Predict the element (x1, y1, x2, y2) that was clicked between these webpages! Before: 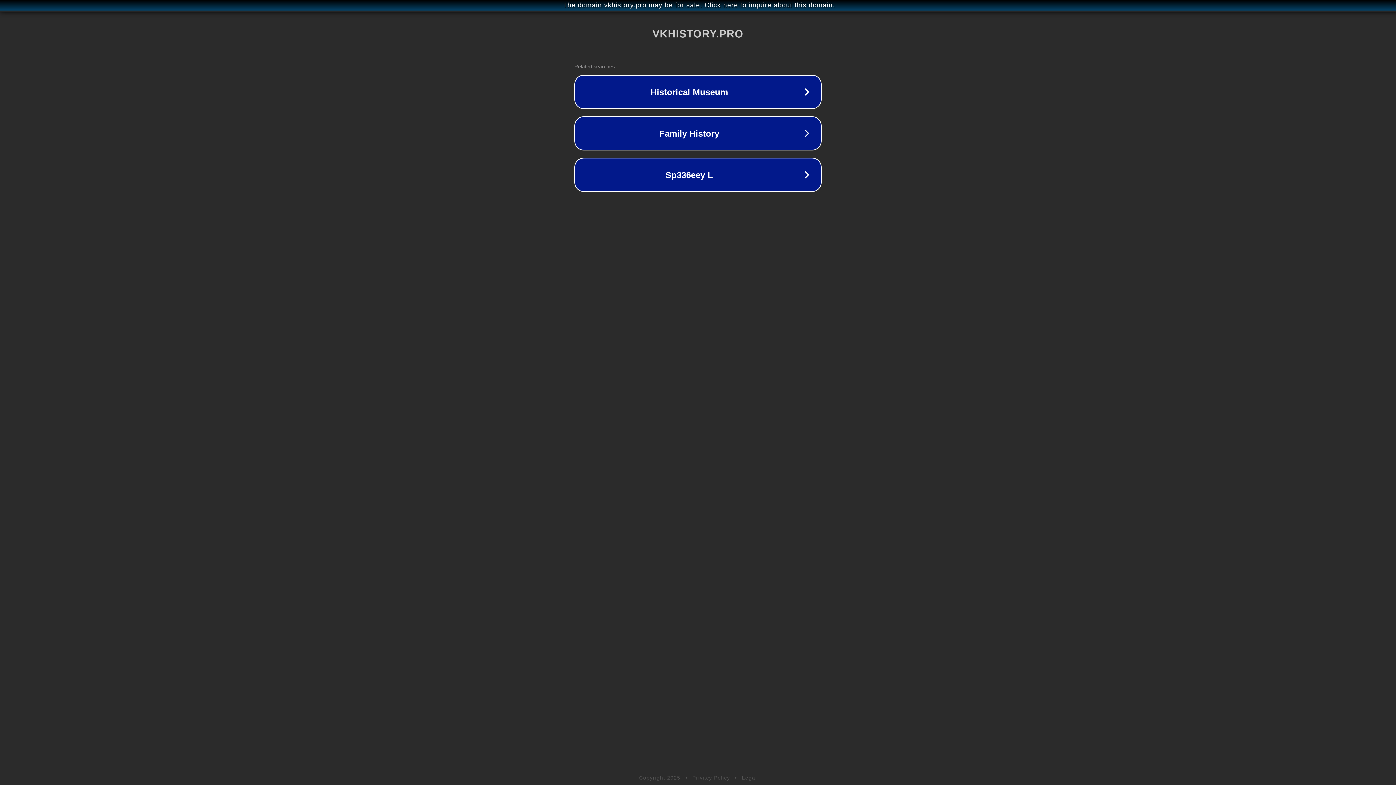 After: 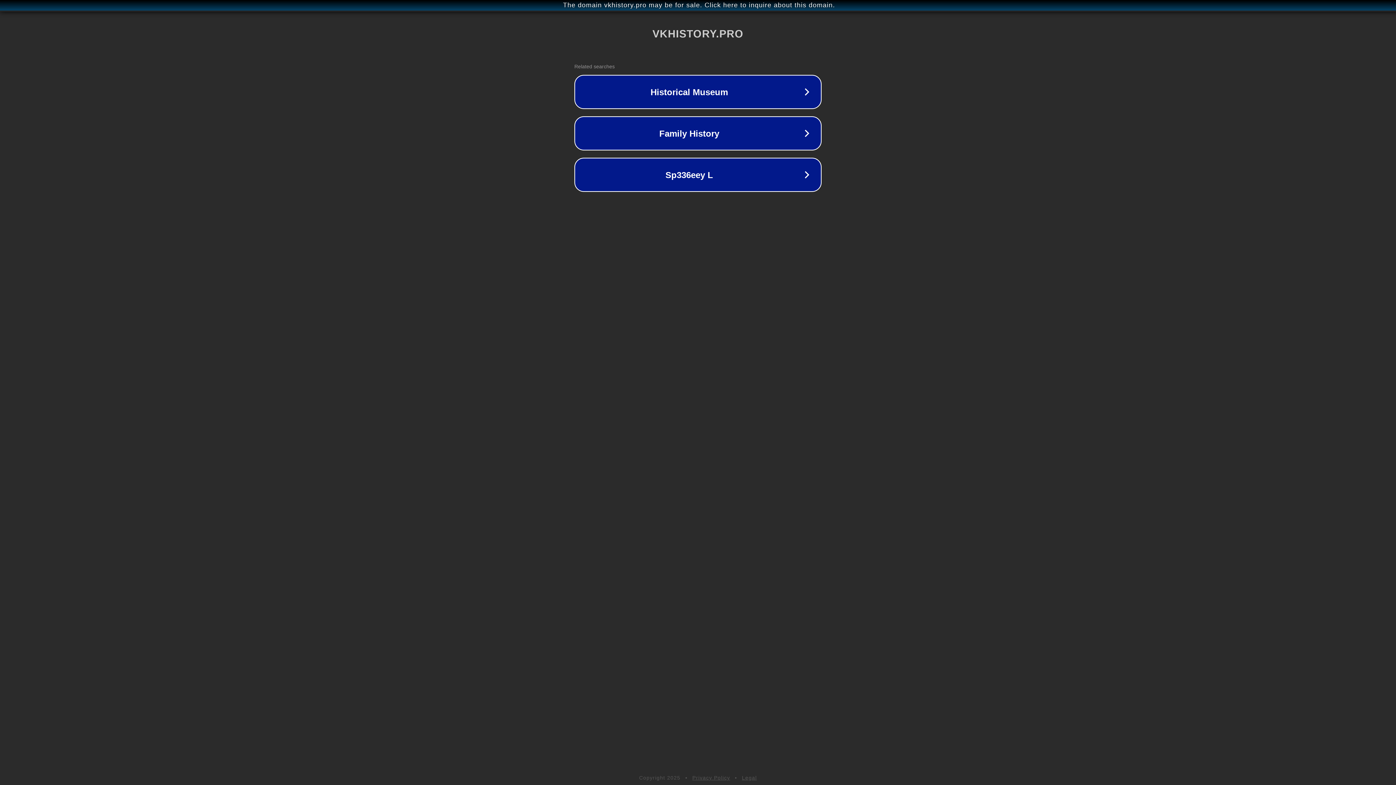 Action: bbox: (742, 775, 757, 781) label: Legal